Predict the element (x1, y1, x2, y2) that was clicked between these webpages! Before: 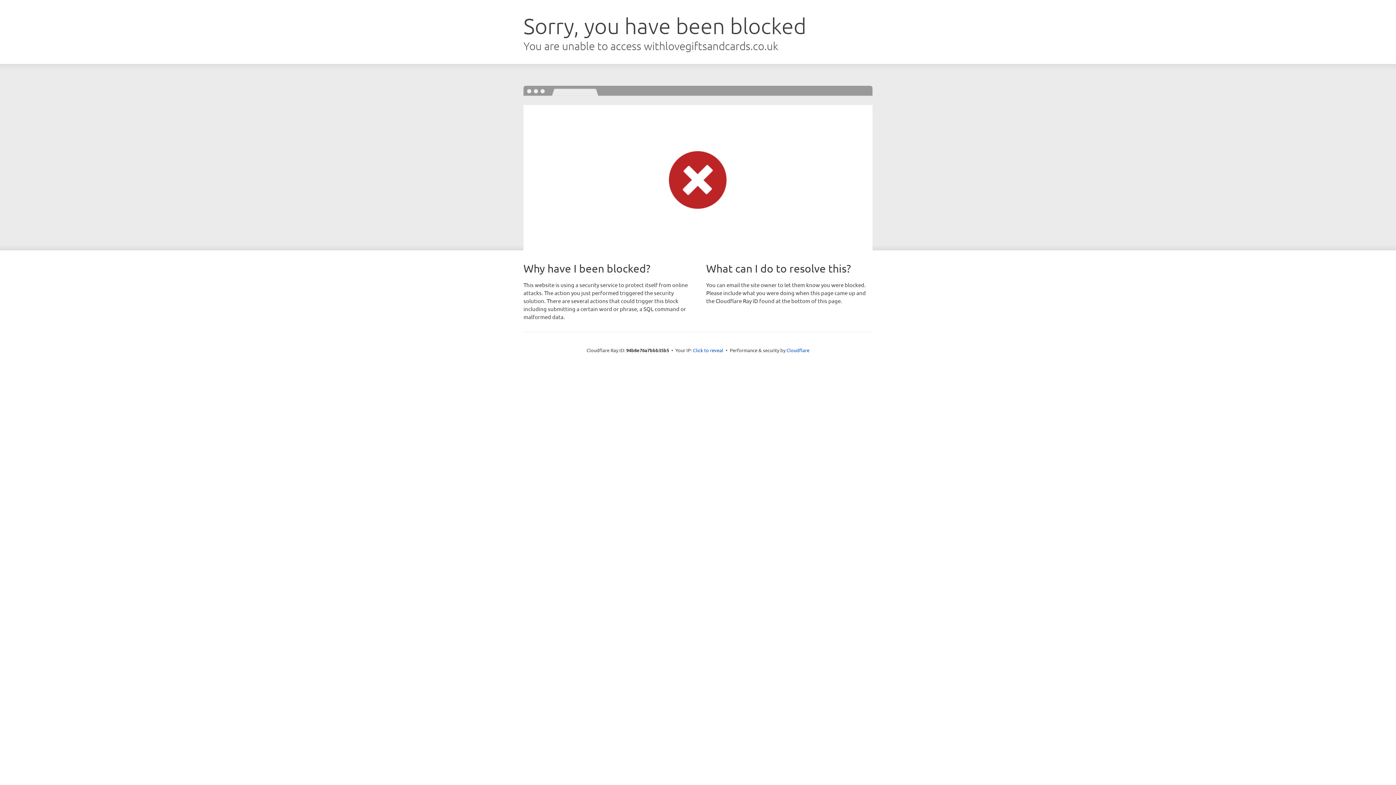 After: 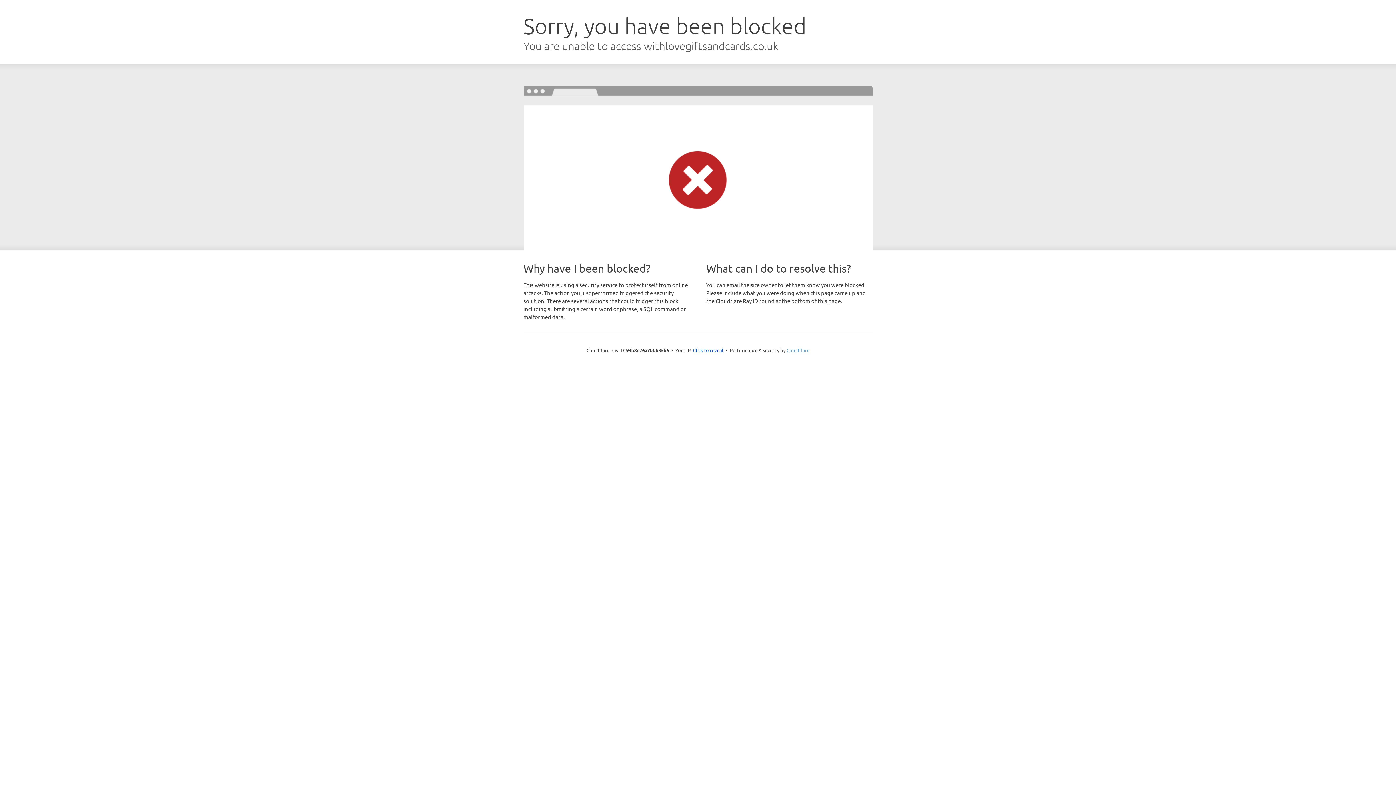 Action: label: Cloudflare bbox: (786, 347, 809, 353)